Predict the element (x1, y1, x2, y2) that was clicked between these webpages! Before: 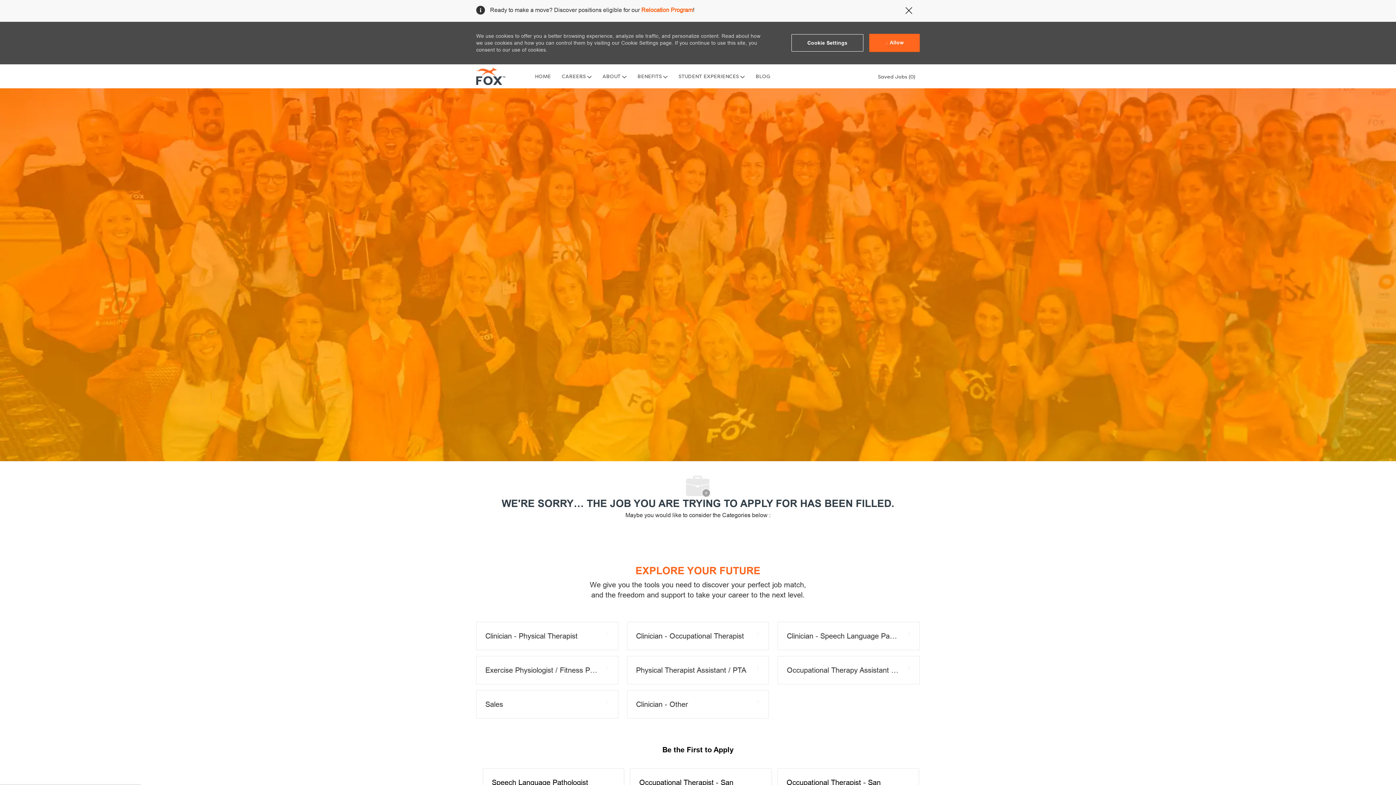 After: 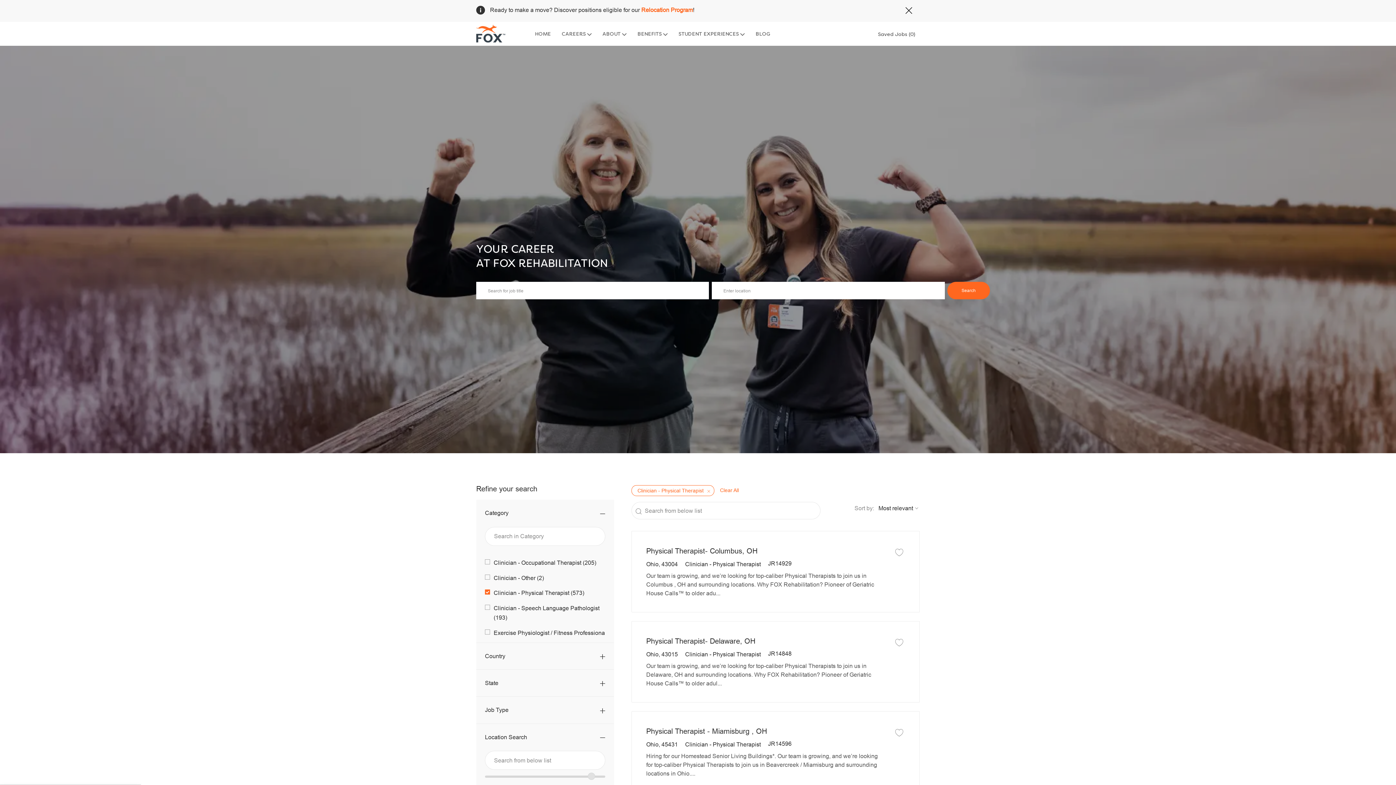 Action: bbox: (476, 622, 618, 650) label: Clinician - Physical Therapist